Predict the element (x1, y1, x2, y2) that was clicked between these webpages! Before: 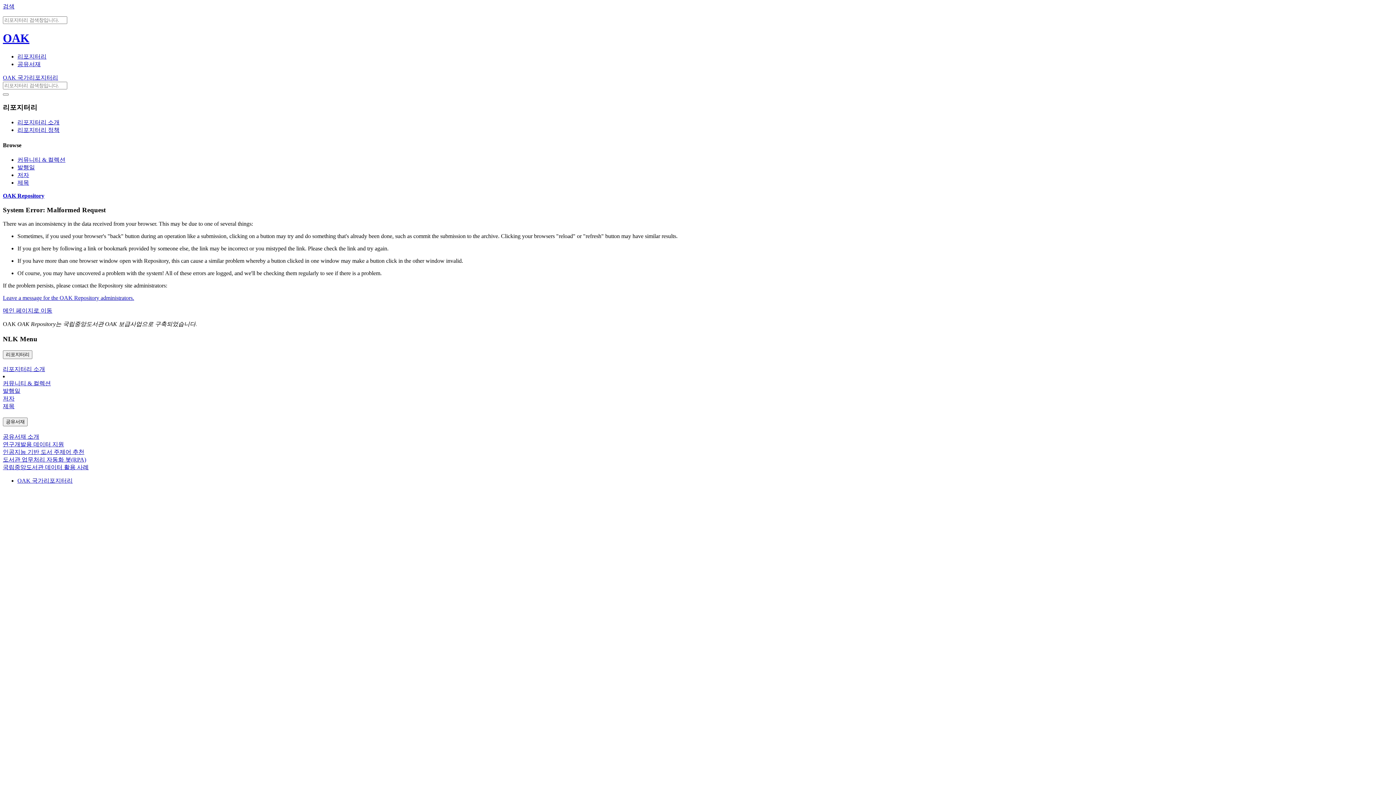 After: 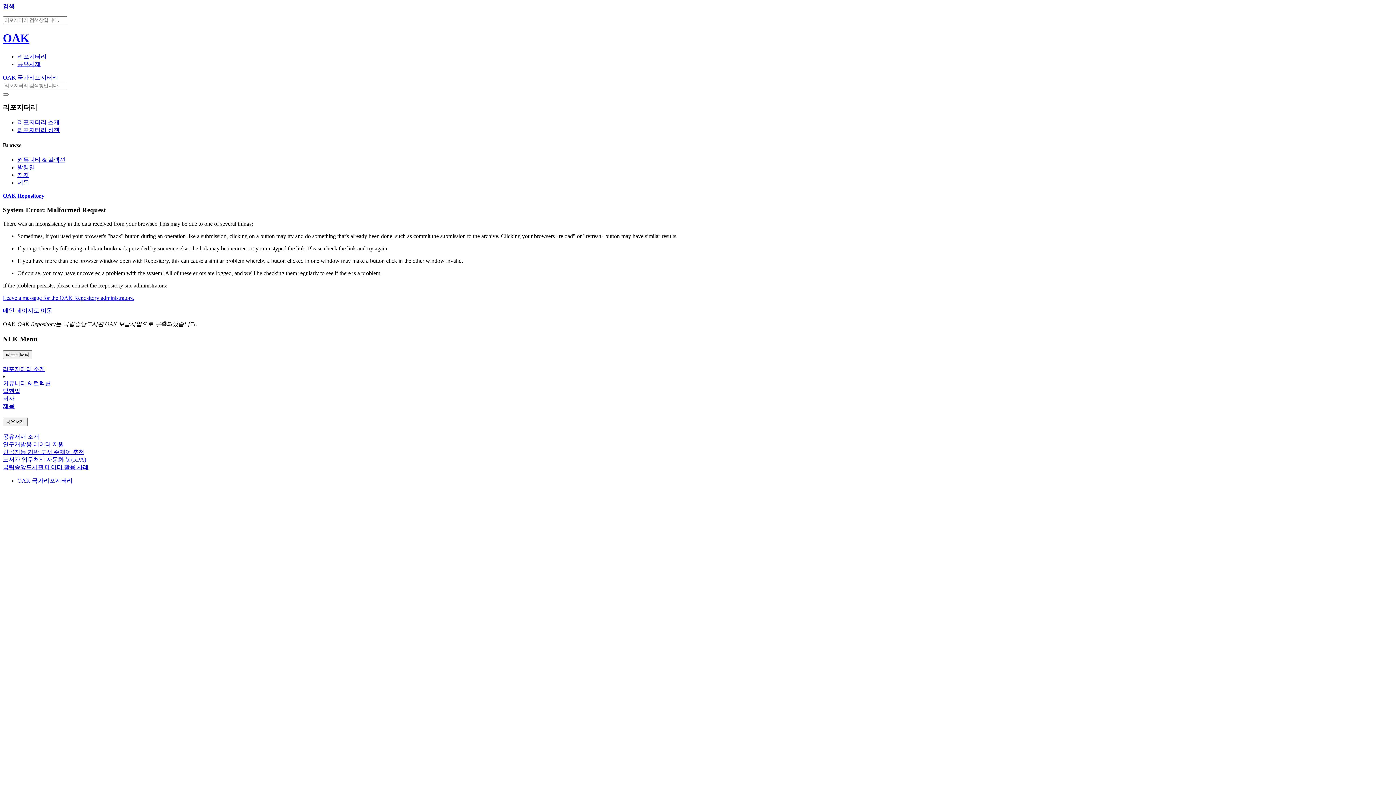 Action: bbox: (2, 192, 44, 198) label: OAK Repository